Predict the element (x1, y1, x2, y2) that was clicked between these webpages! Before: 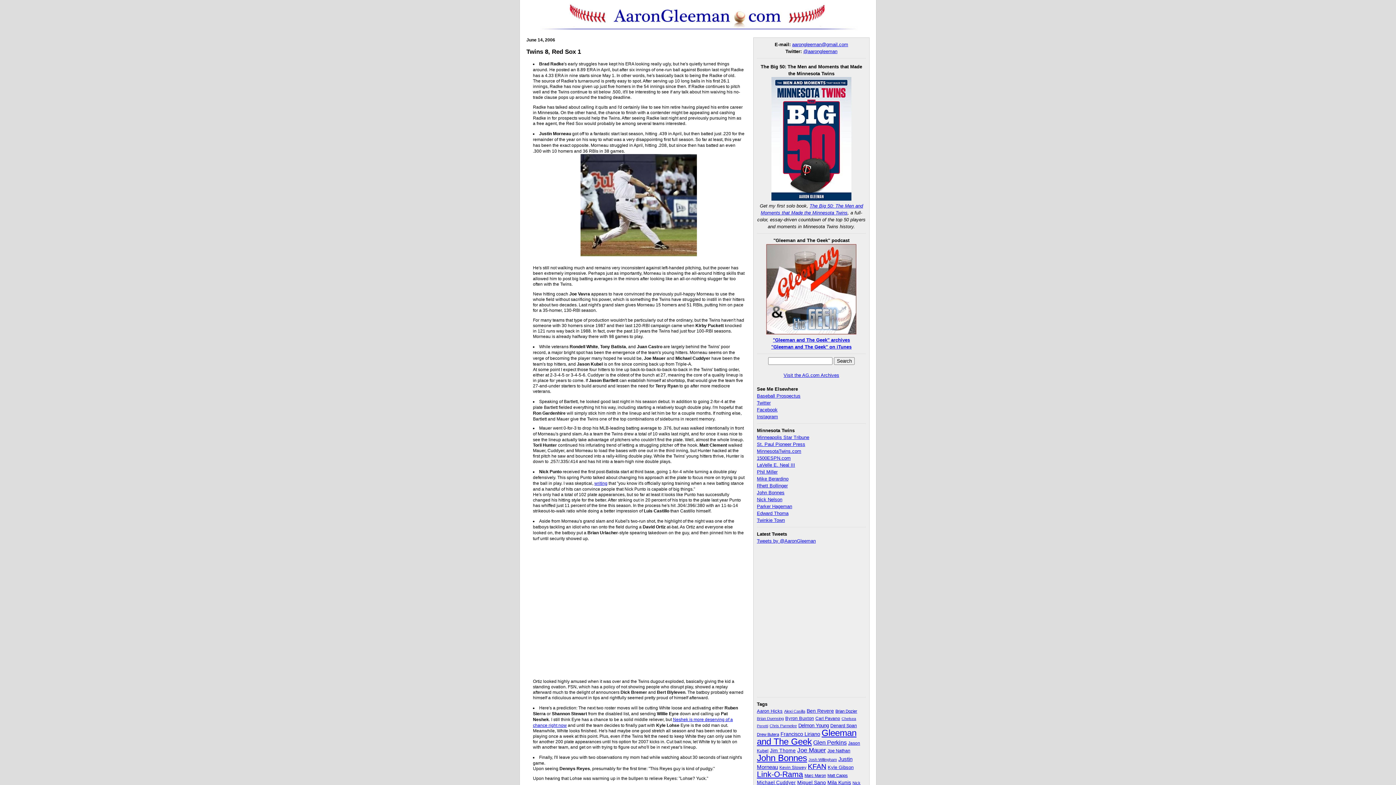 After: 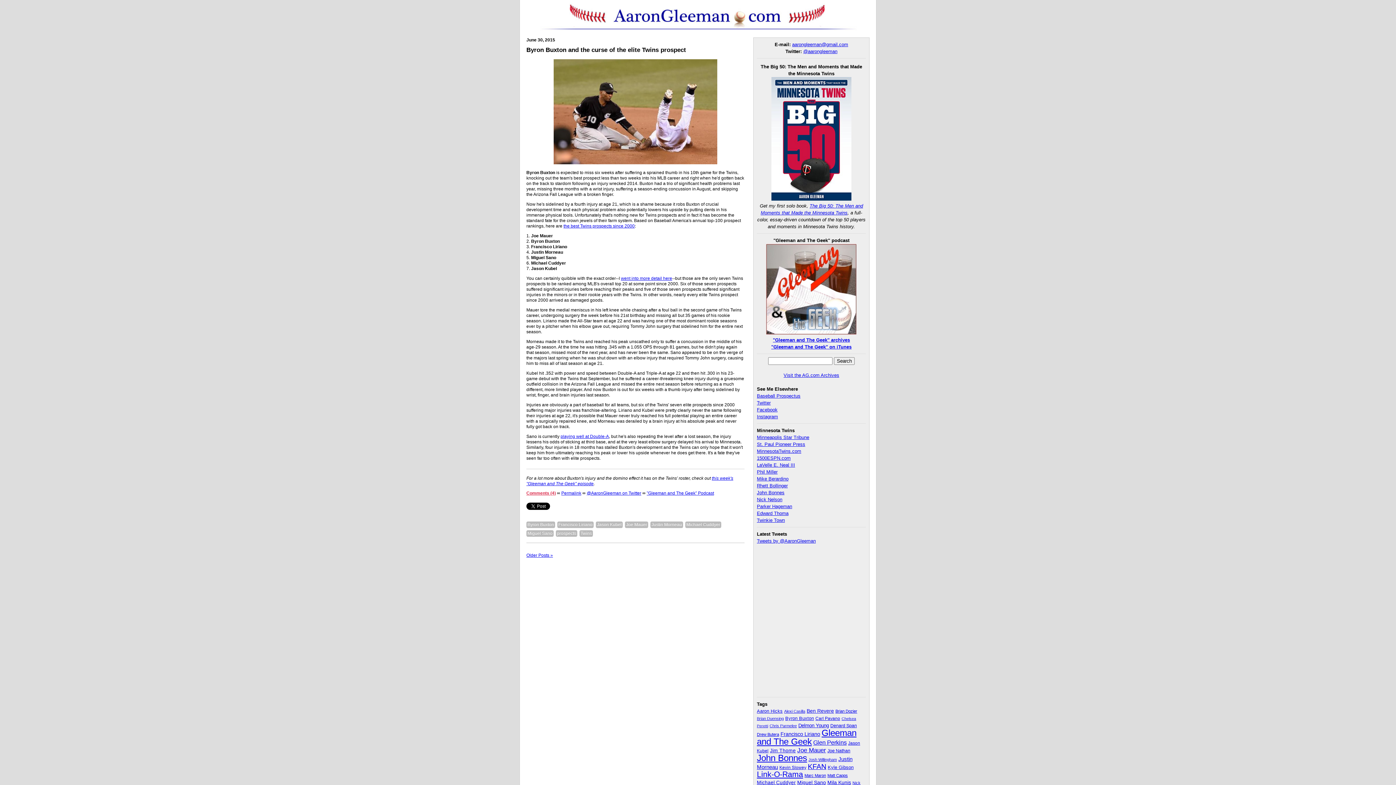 Action: bbox: (757, 780, 796, 785) label: Michael Cuddyer (45 items)